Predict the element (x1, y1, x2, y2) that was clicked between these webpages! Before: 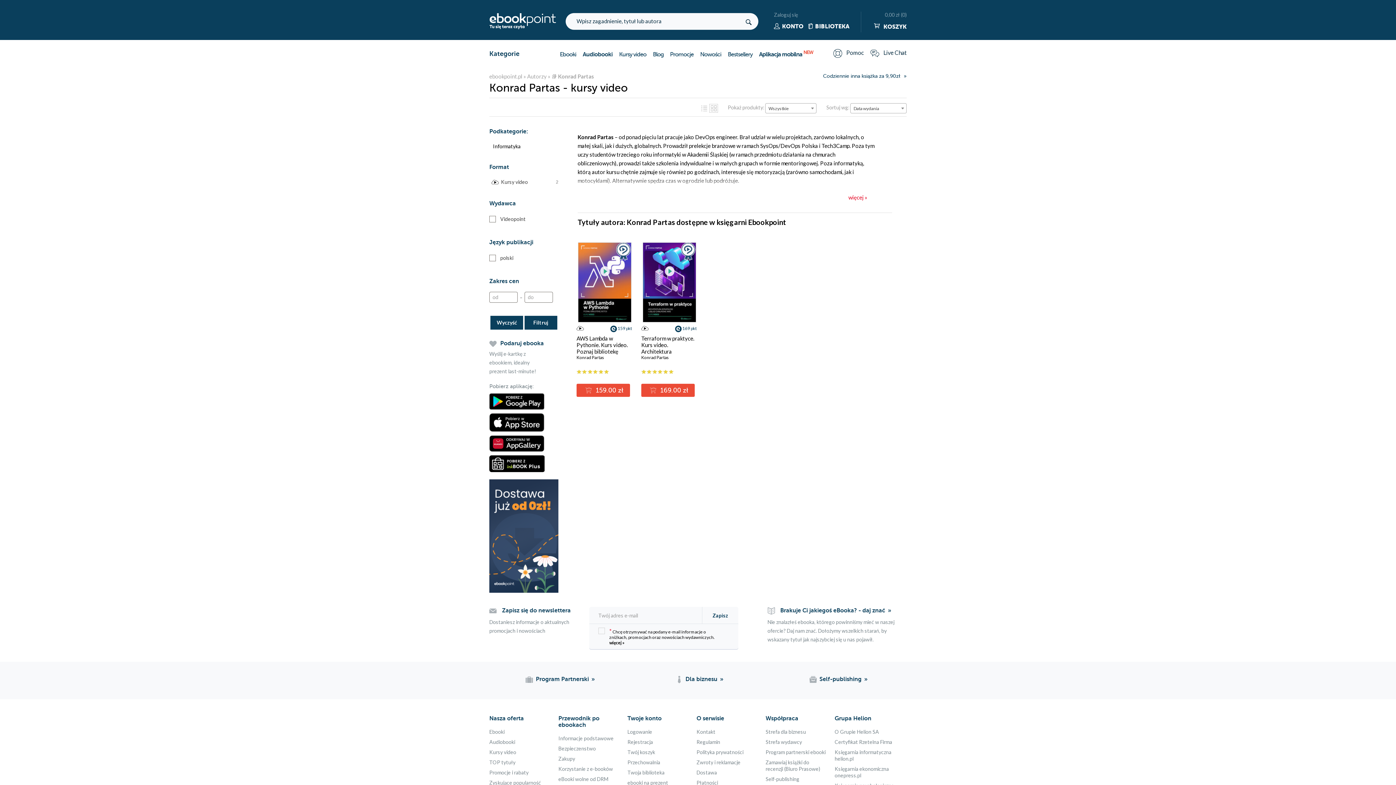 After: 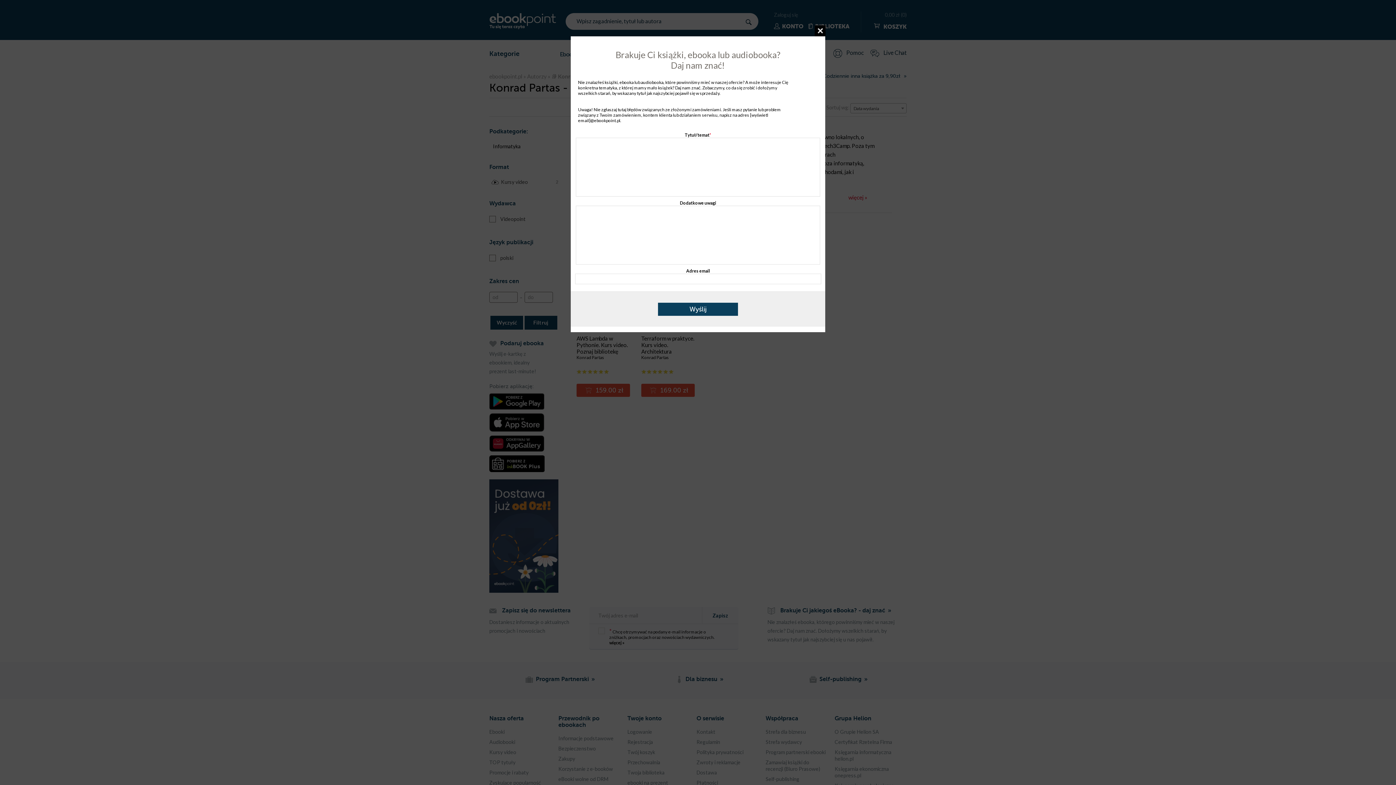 Action: bbox: (767, 605, 906, 616) label: Brakuje Ci jakiegoś eBooka? - daj znać